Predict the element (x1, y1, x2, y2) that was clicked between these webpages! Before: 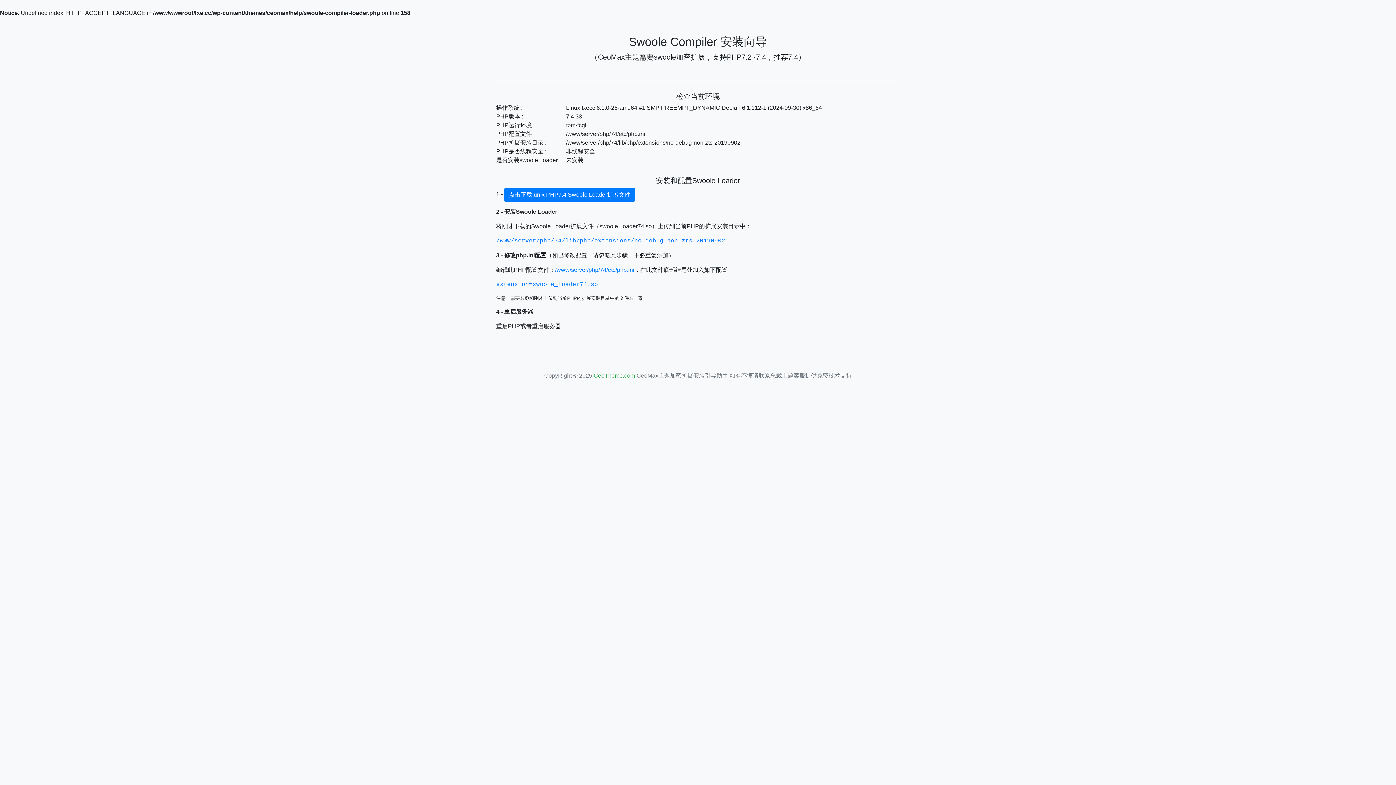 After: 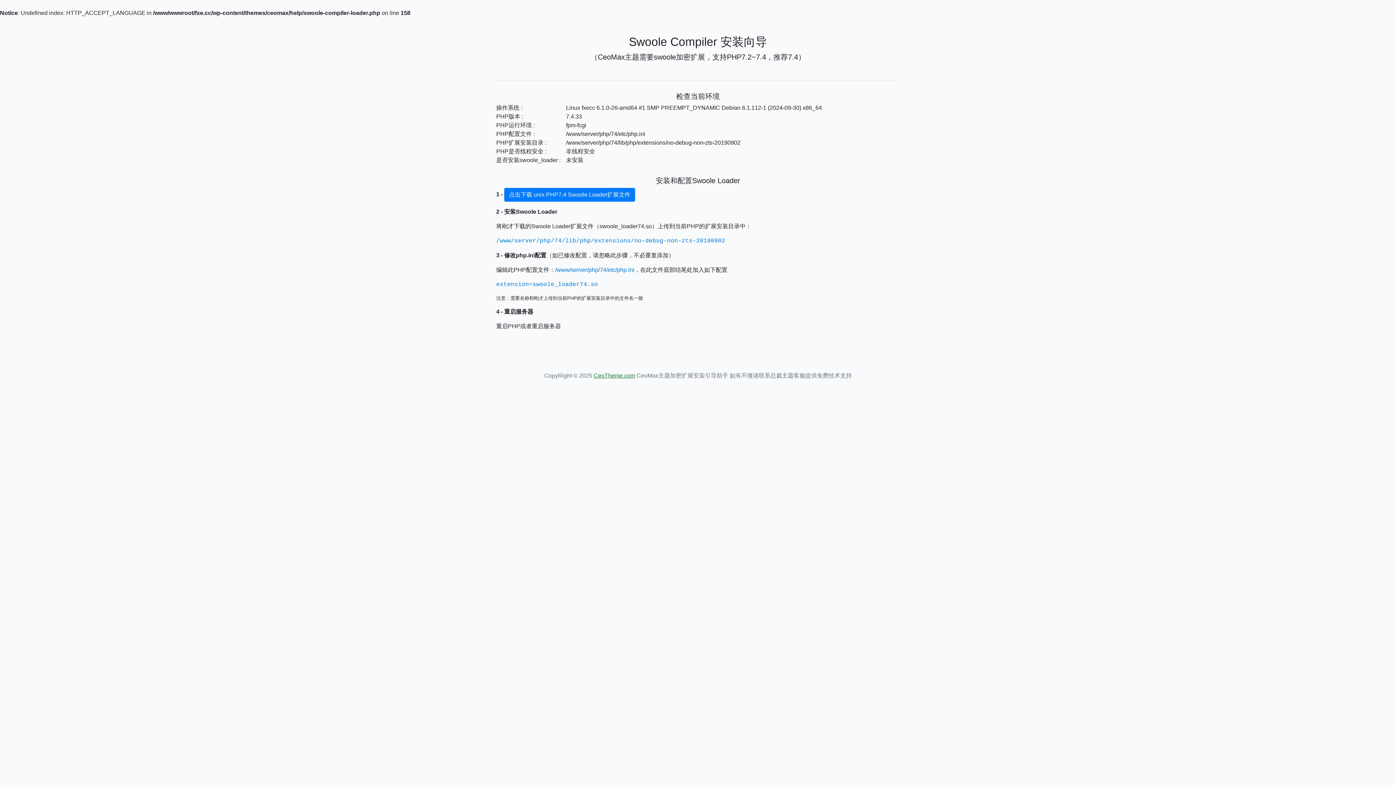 Action: bbox: (593, 372, 635, 378) label: CeoTheme.com